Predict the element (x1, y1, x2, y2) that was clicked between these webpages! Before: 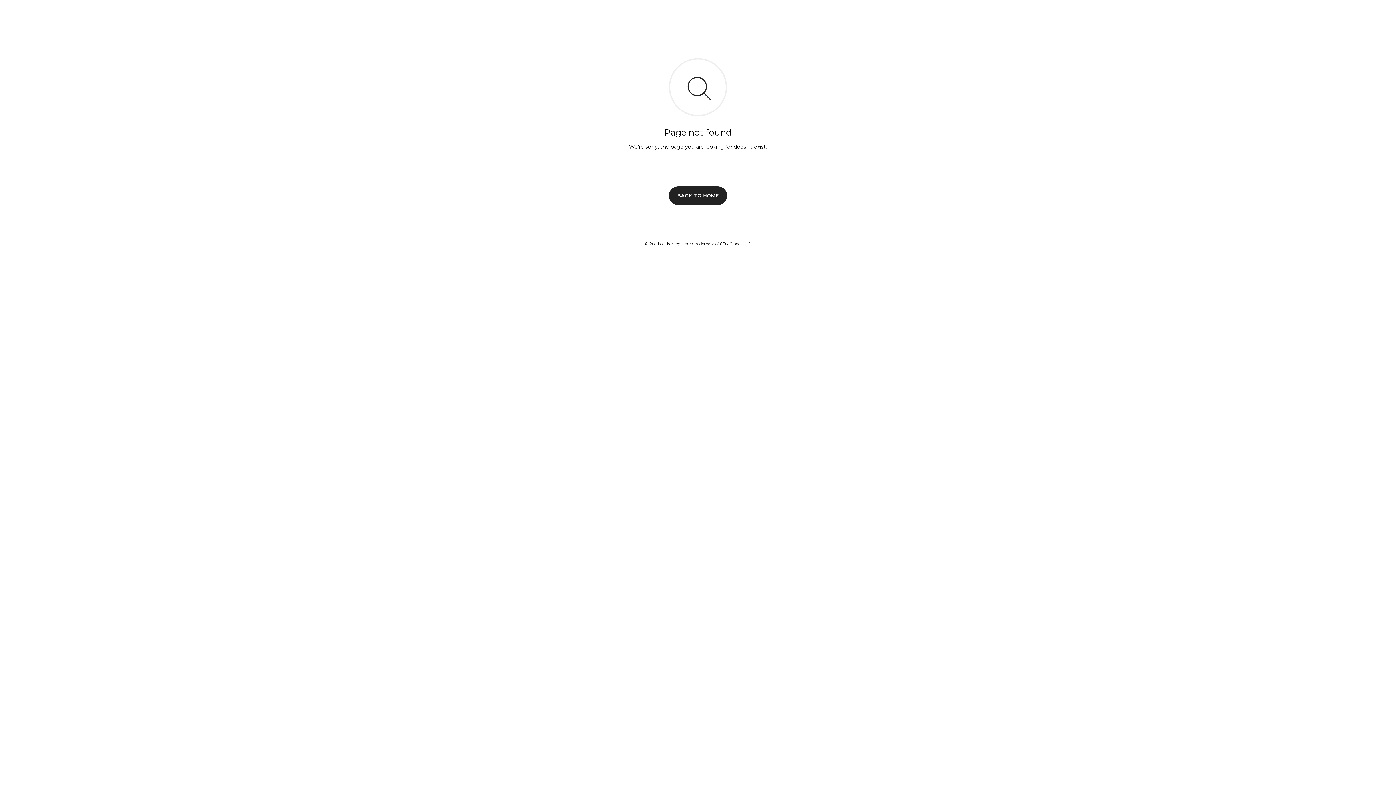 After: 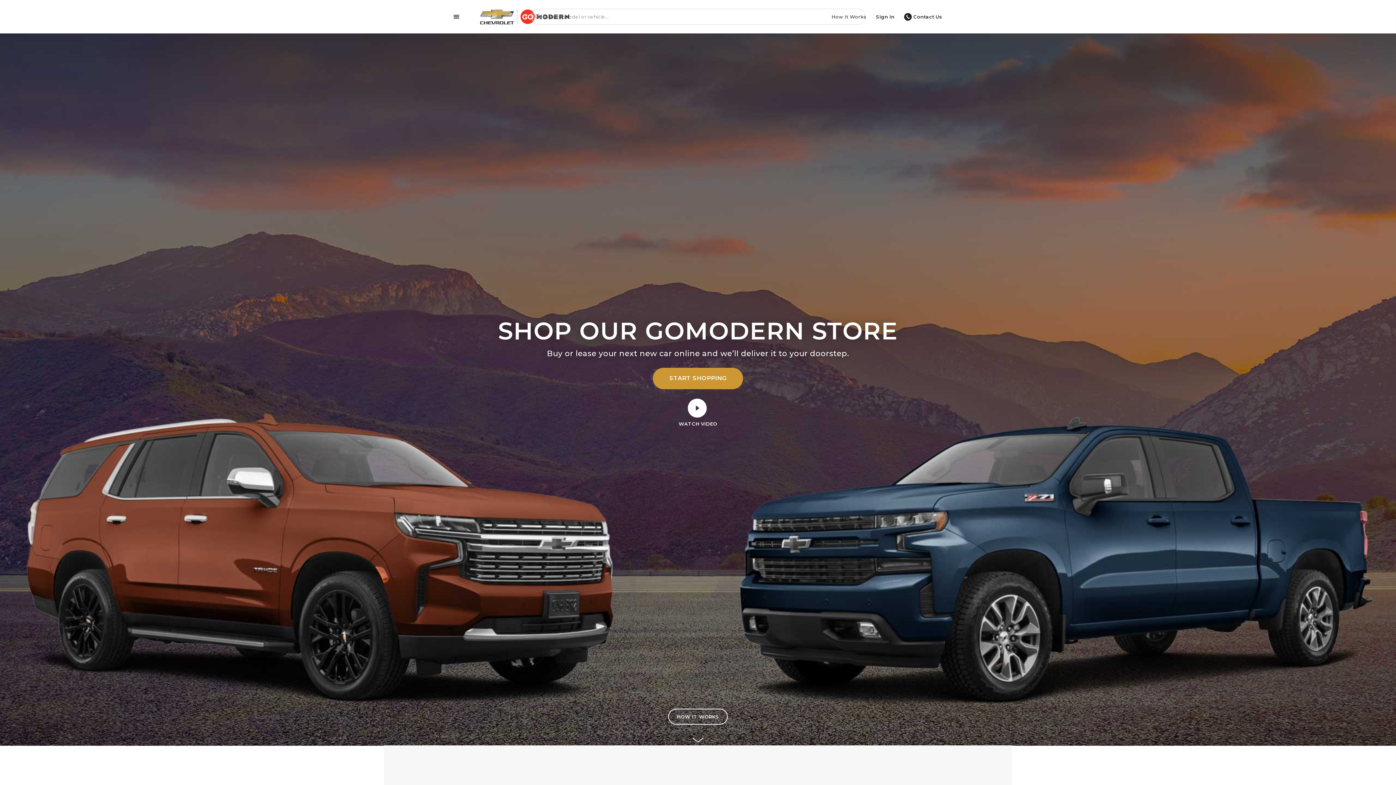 Action: label: BACK TO HOME bbox: (669, 186, 727, 204)